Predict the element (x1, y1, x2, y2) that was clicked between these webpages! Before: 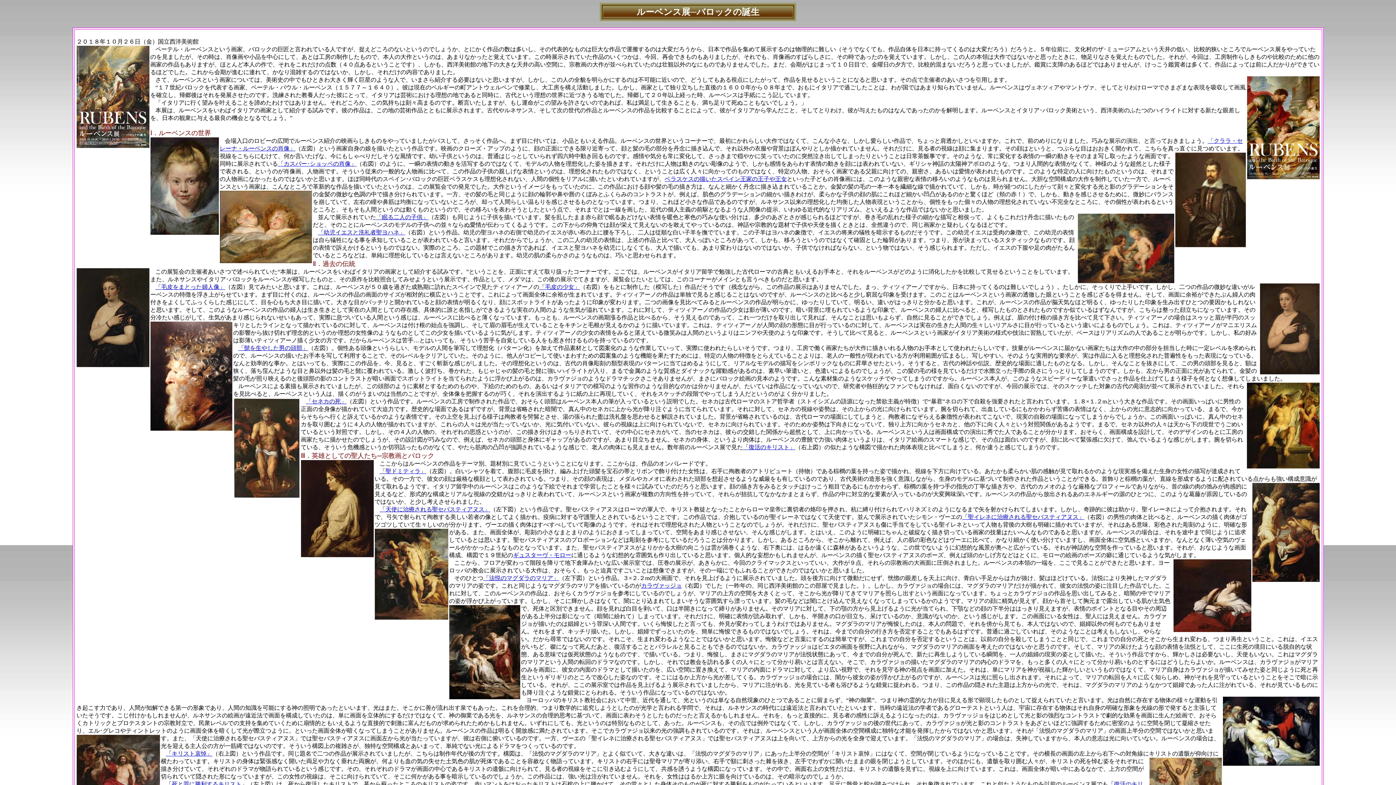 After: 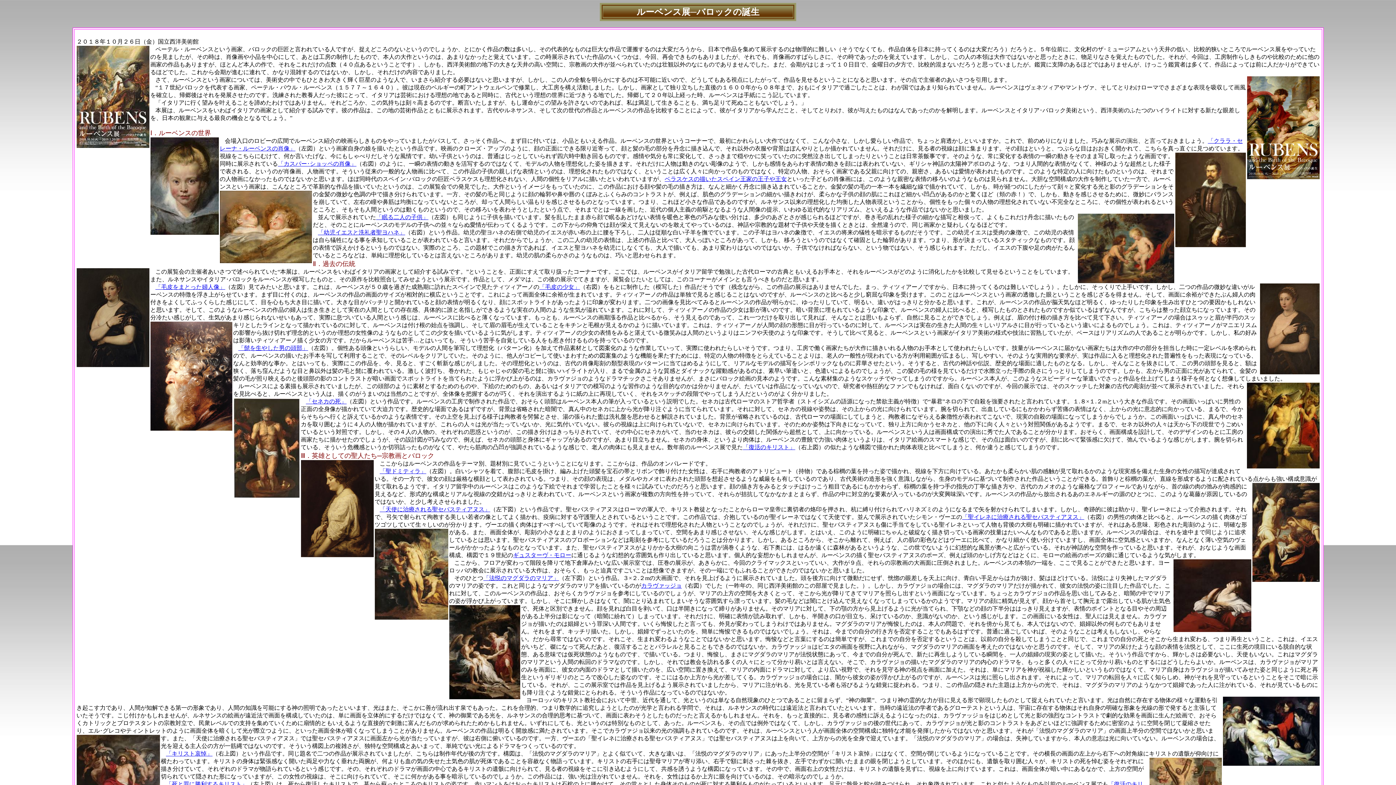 Action: bbox: (483, 575, 559, 581) label: 「法悦のマグダラのマリア」